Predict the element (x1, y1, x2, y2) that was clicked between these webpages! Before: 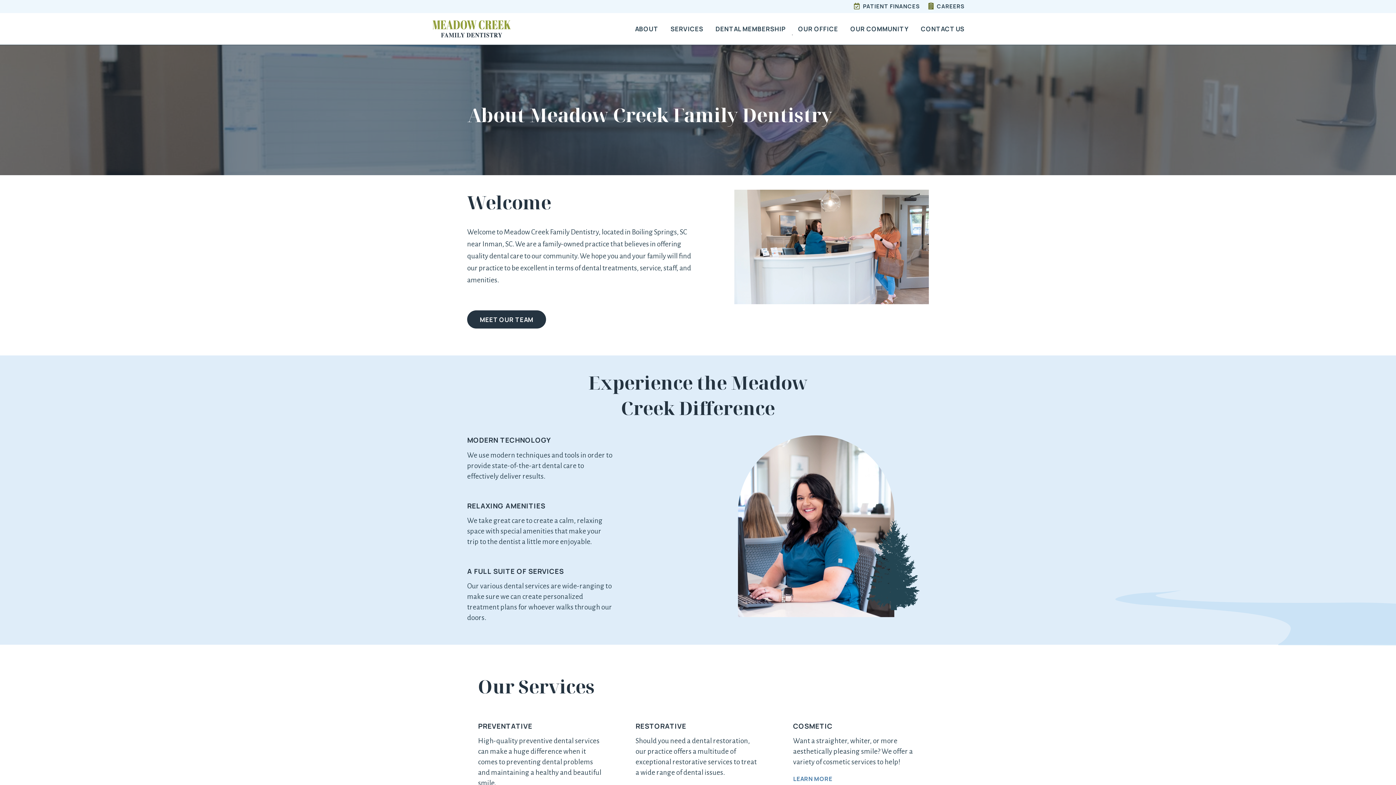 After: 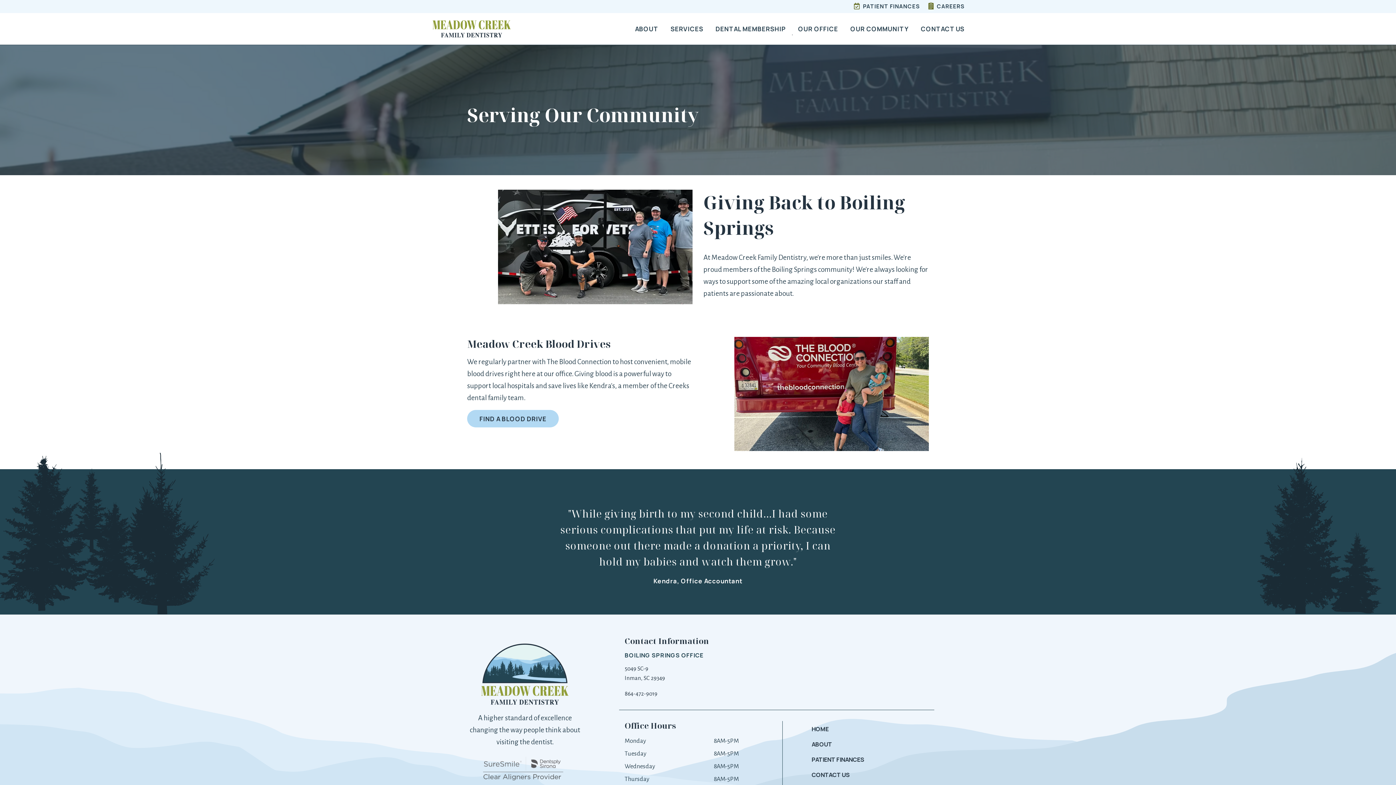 Action: bbox: (844, 18, 914, 39) label: OUR COMMUNITY